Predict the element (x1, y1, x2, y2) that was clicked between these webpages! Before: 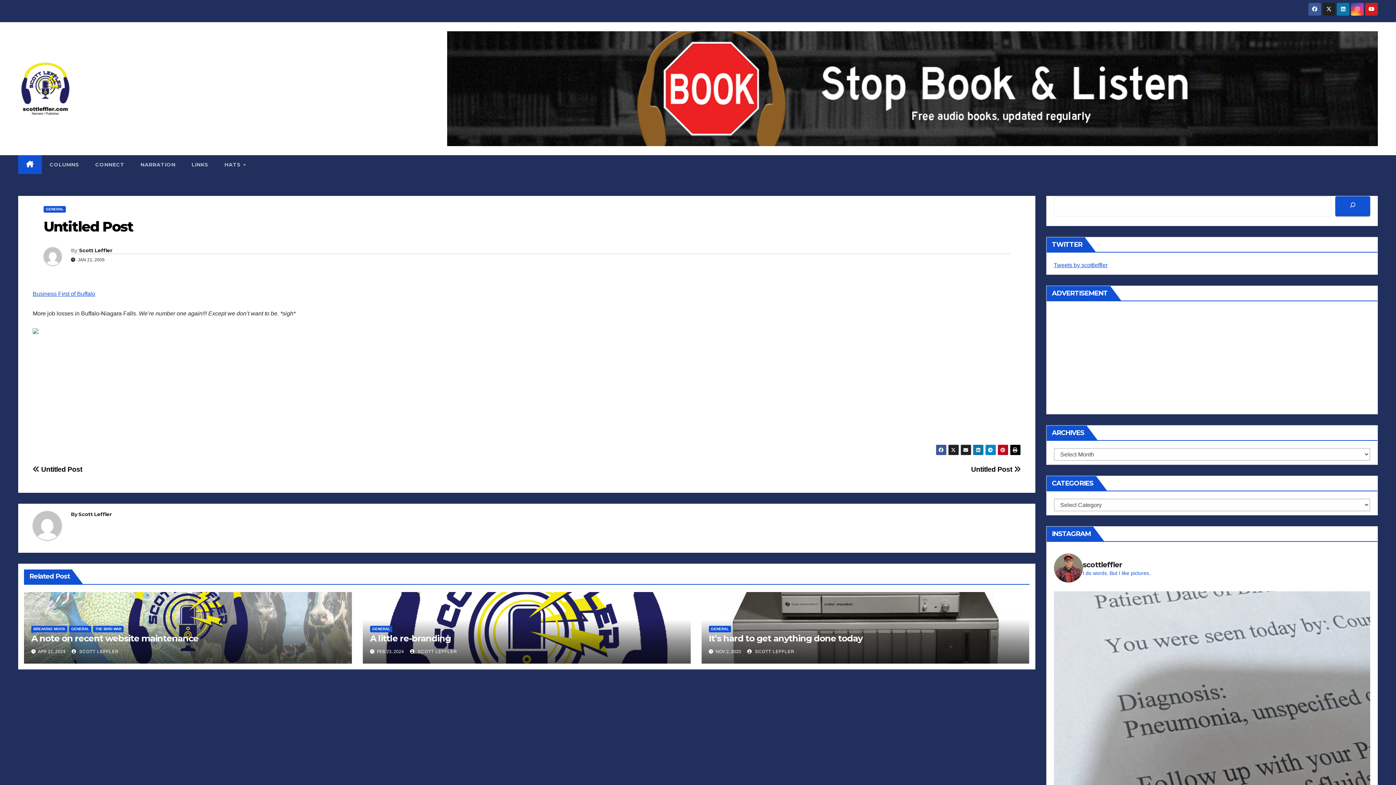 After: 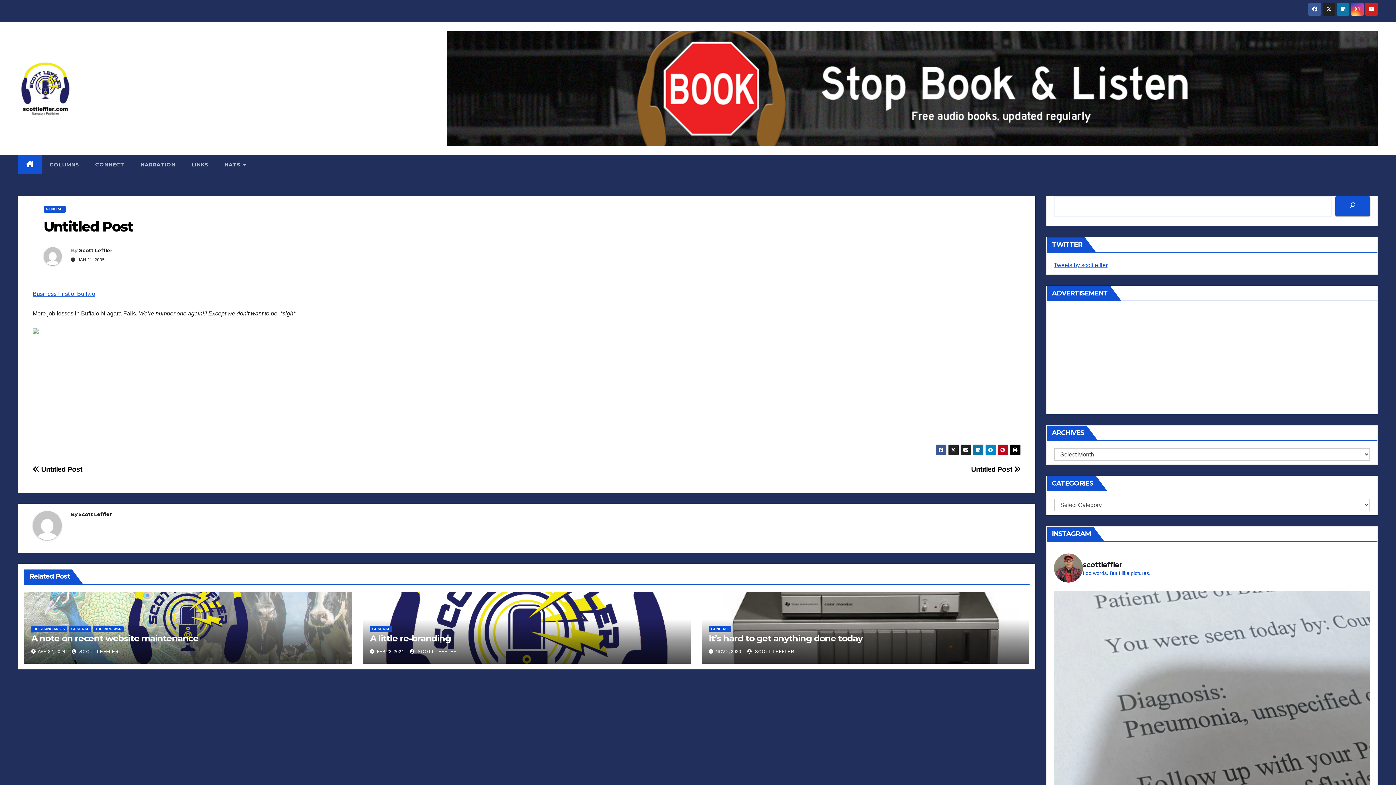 Action: bbox: (43, 218, 133, 235) label: Untitled Post